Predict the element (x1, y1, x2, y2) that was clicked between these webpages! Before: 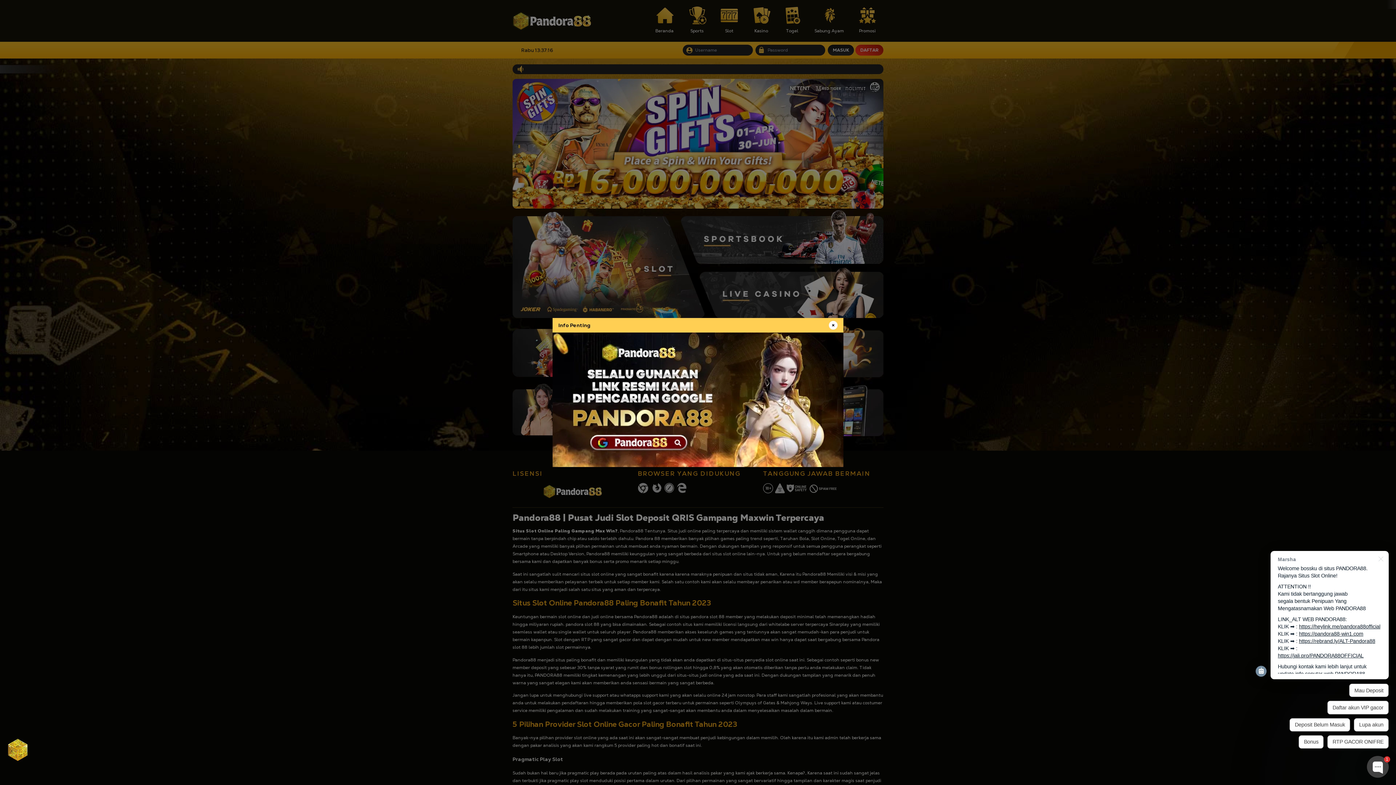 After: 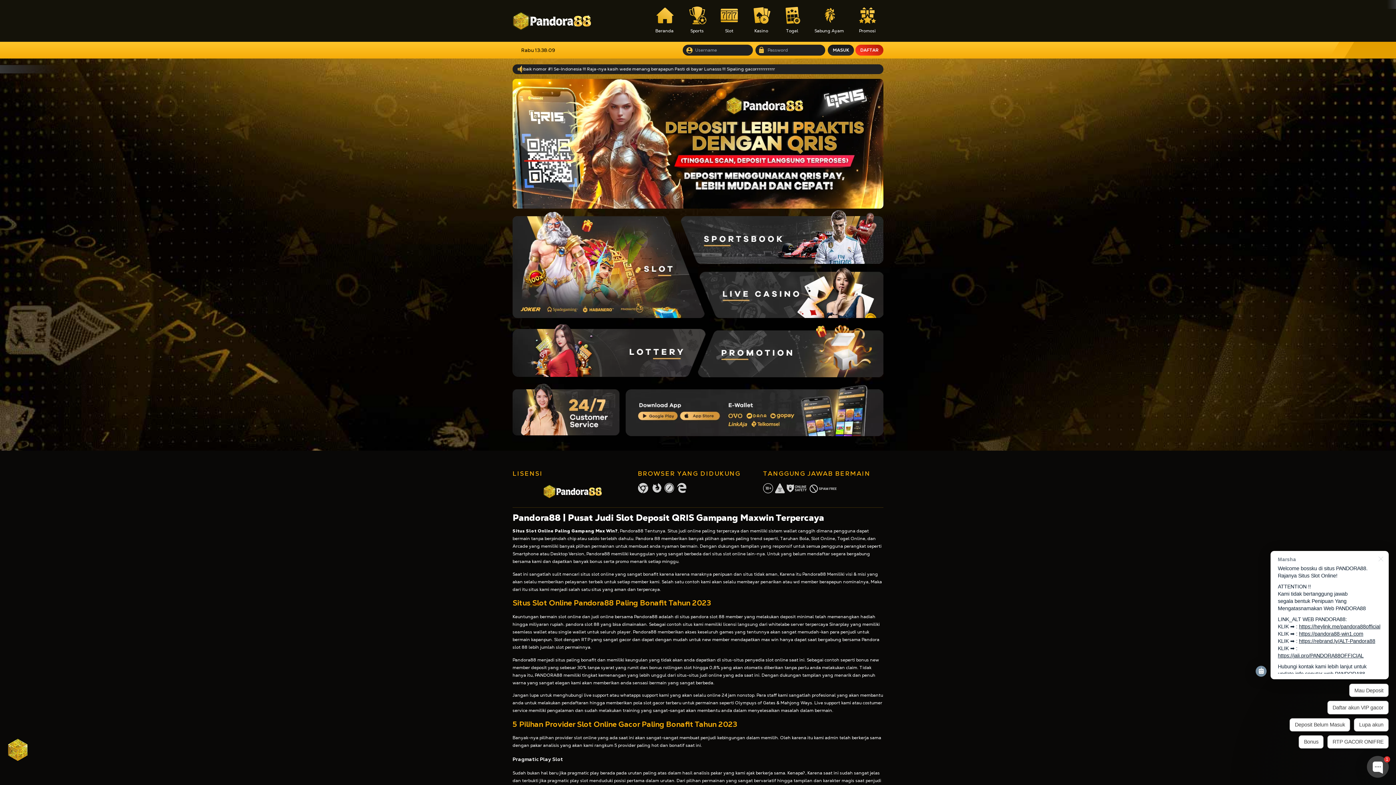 Action: bbox: (829, 321, 837, 329)